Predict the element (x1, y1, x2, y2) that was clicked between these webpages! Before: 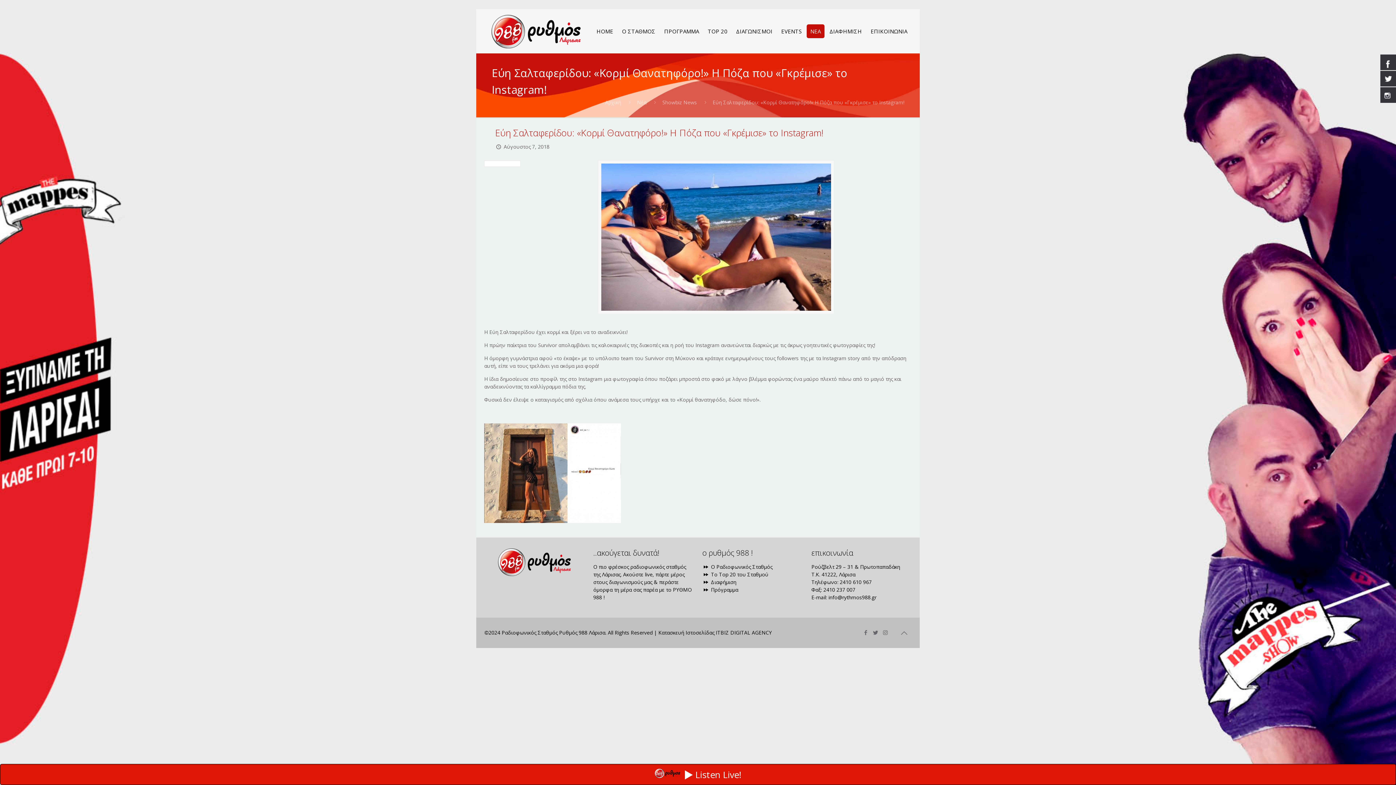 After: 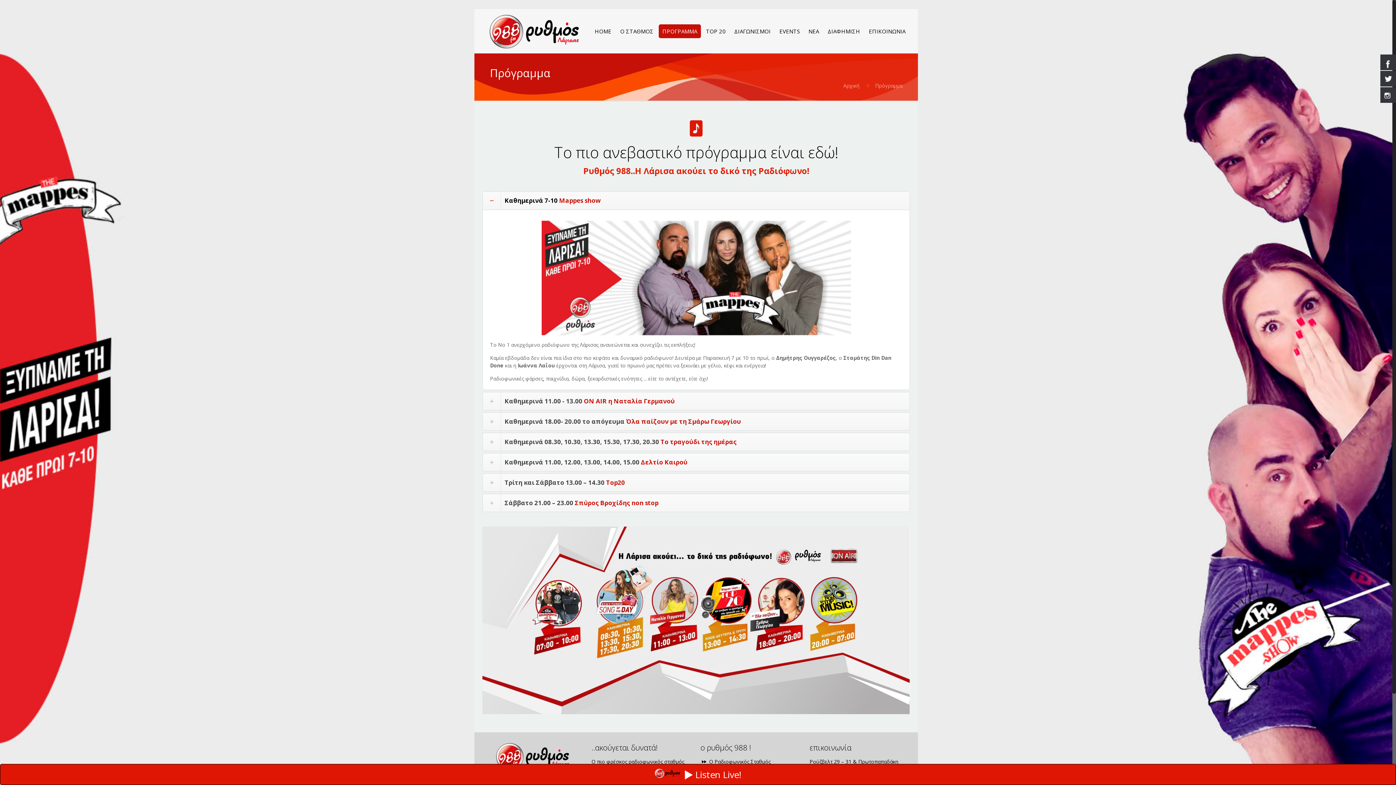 Action: bbox: (702, 586, 738, 593) label:  Πρόγραμμα